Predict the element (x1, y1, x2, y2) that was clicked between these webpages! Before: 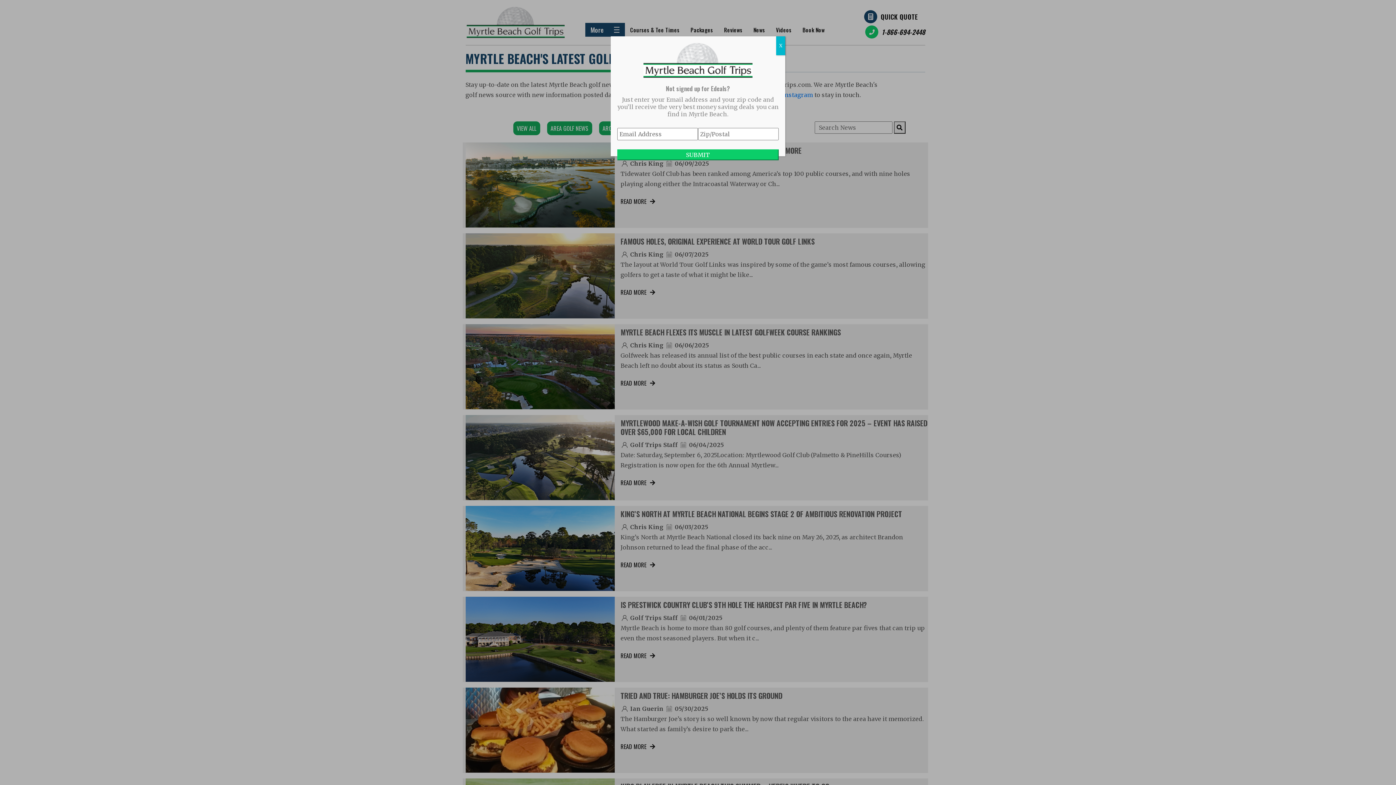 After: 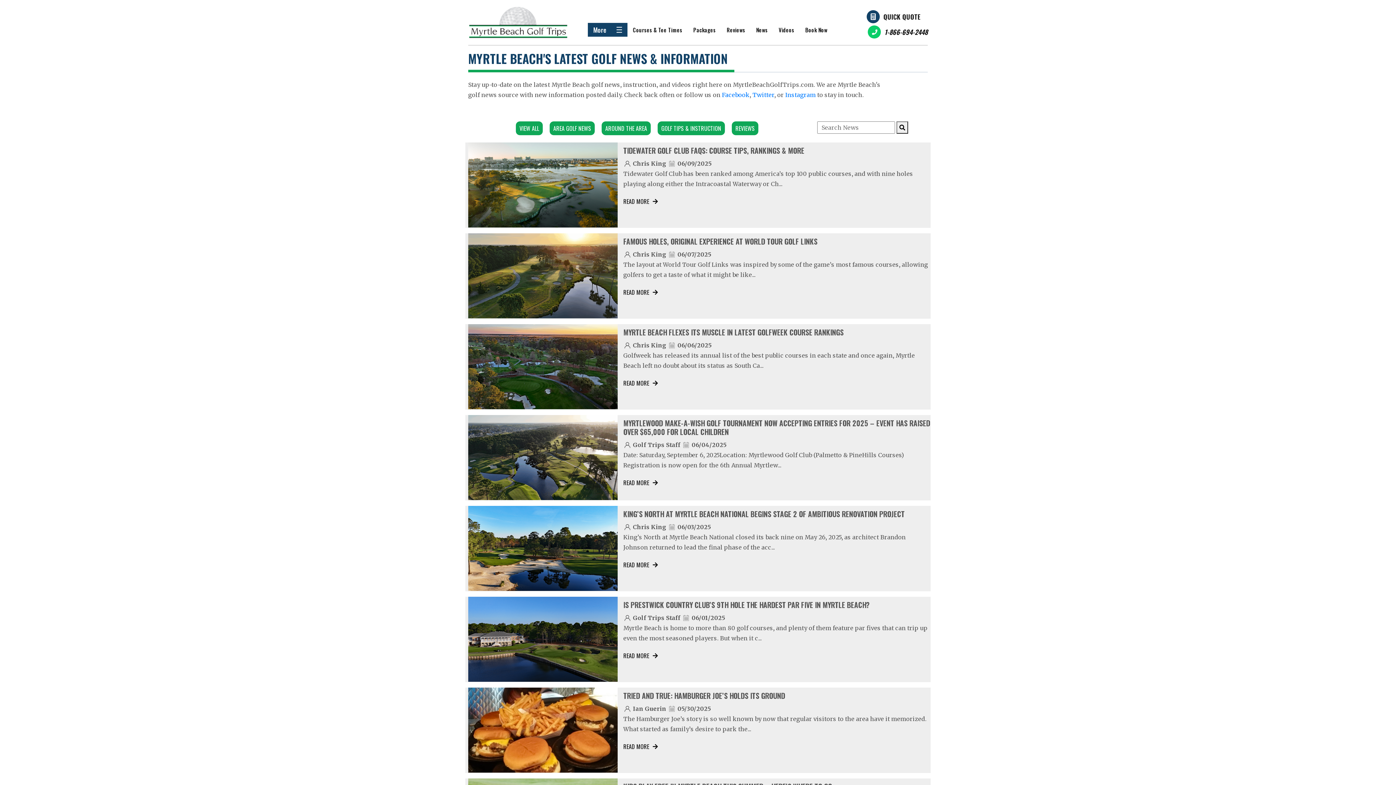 Action: bbox: (776, 36, 785, 55) label: Close